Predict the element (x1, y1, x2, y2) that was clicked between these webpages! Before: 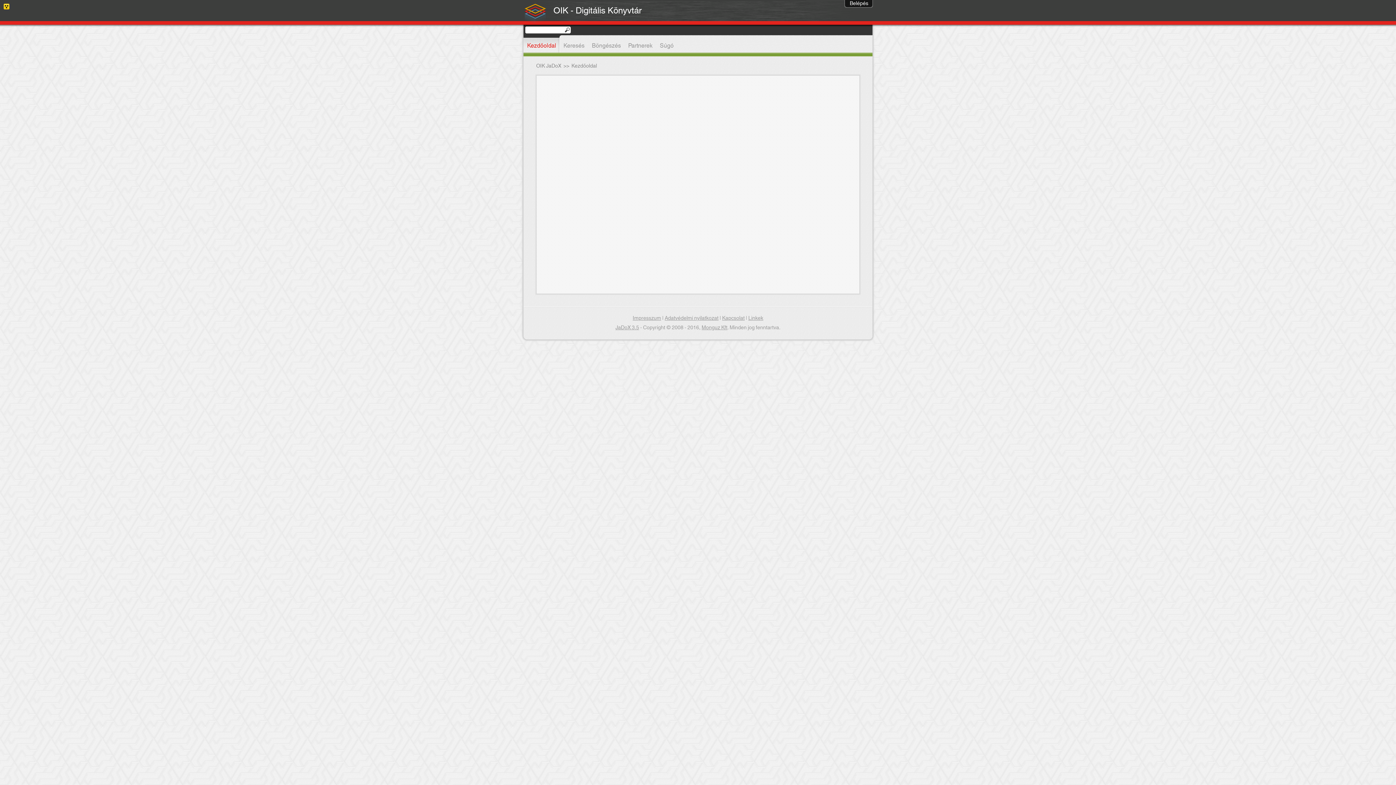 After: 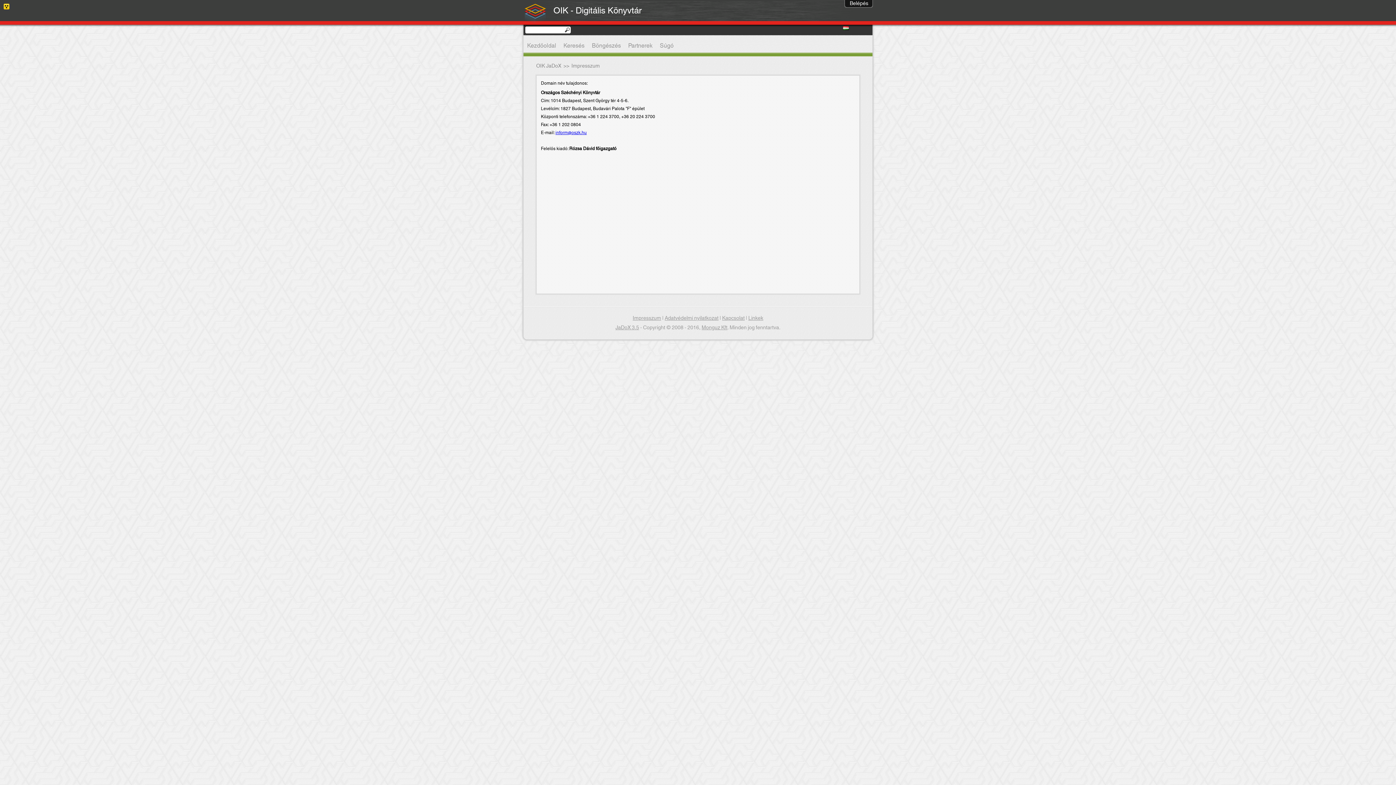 Action: bbox: (632, 313, 661, 323) label: Impresszum